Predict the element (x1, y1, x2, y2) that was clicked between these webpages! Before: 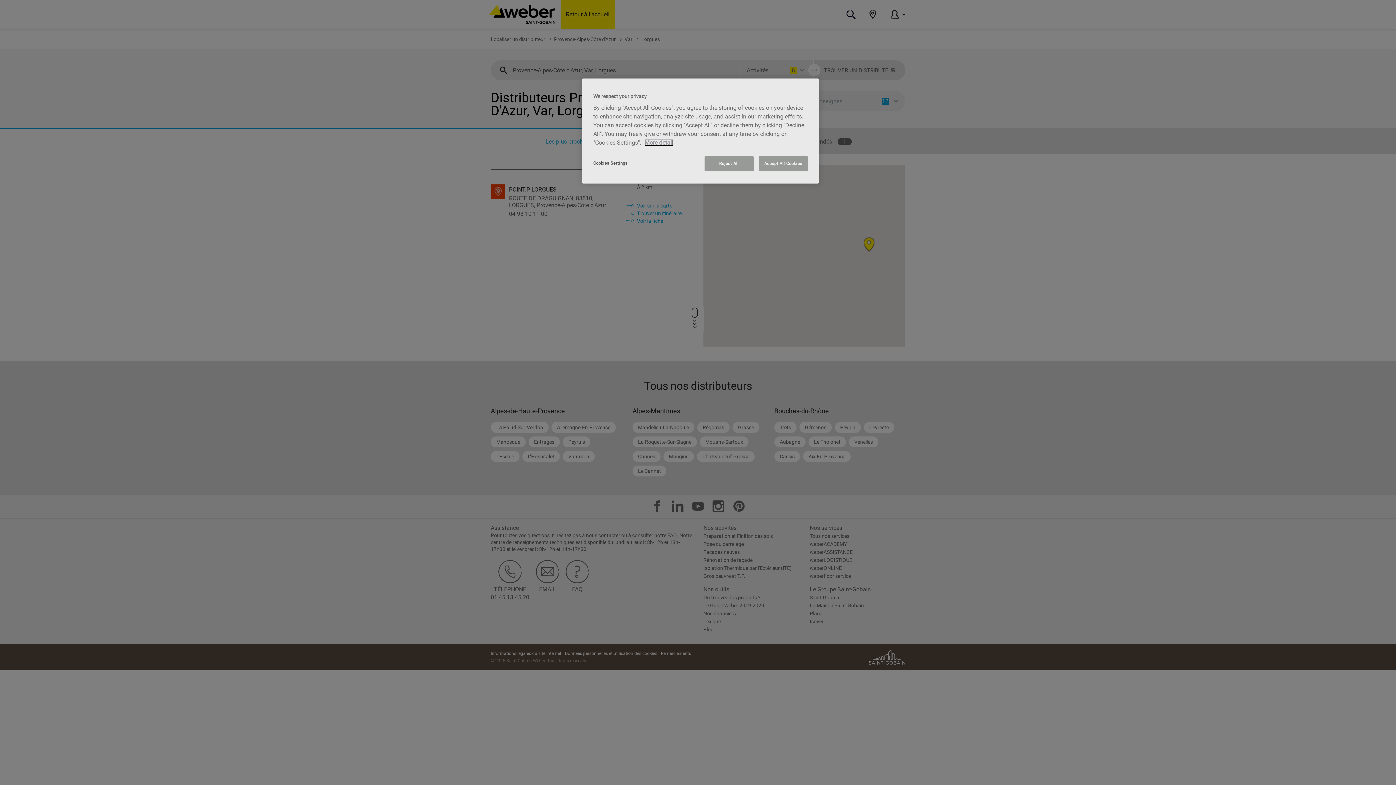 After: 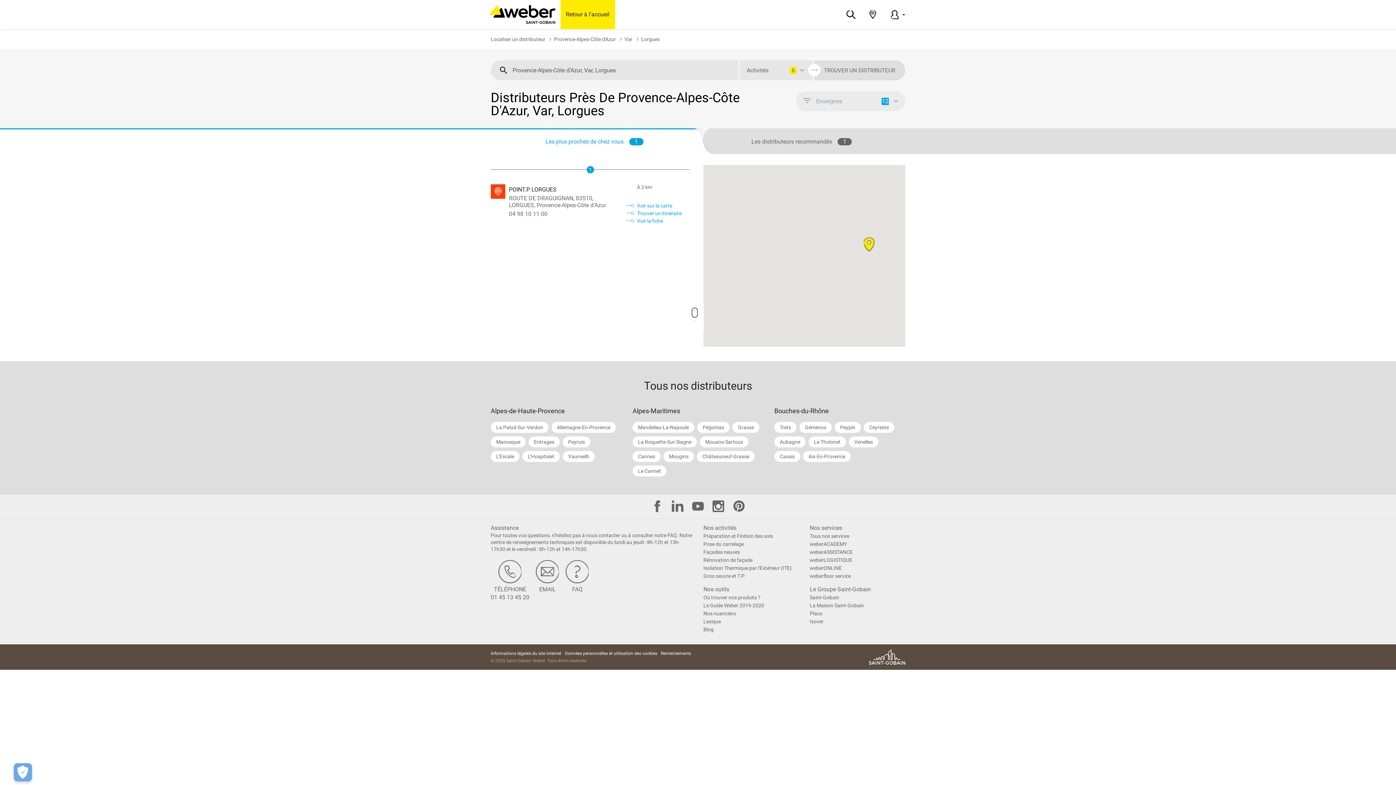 Action: label: Accept All Cookies bbox: (758, 156, 808, 171)